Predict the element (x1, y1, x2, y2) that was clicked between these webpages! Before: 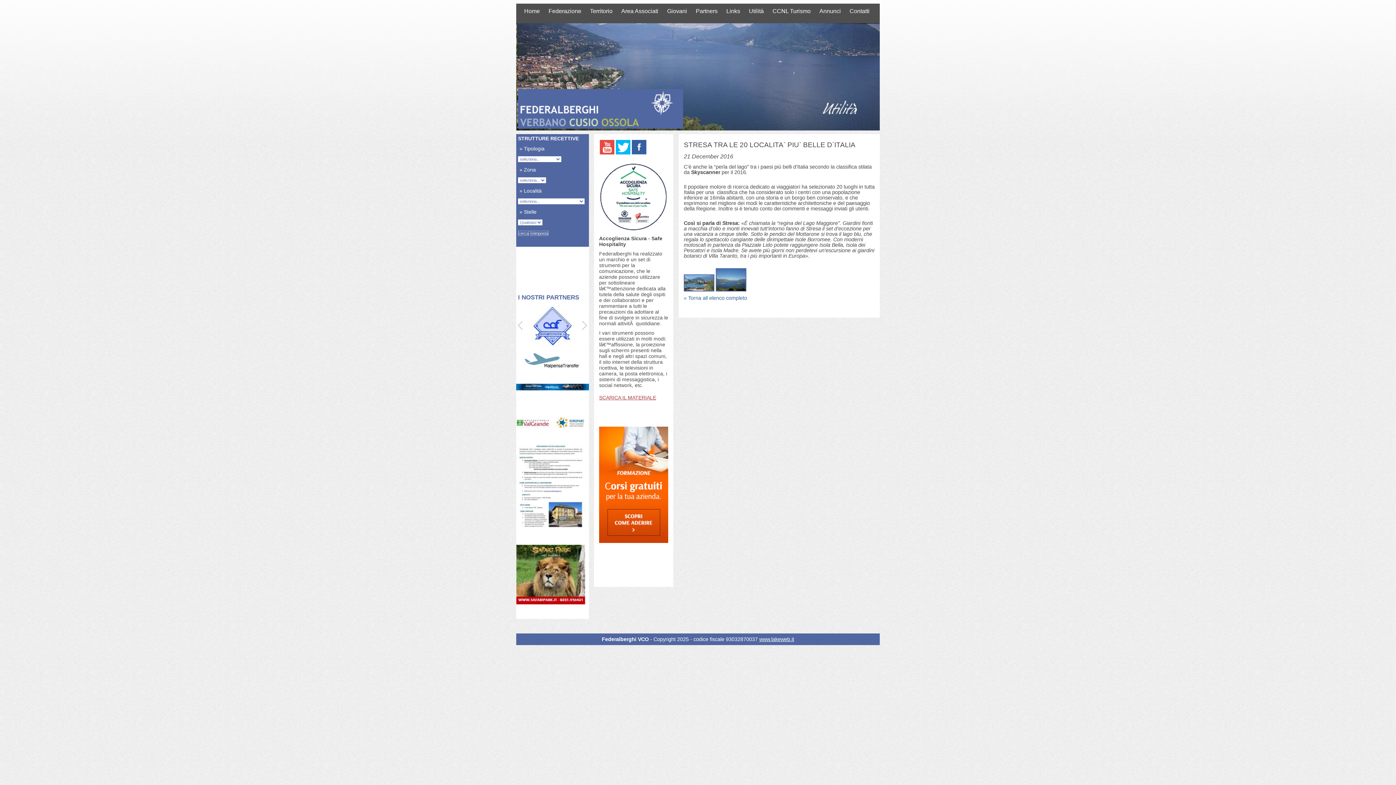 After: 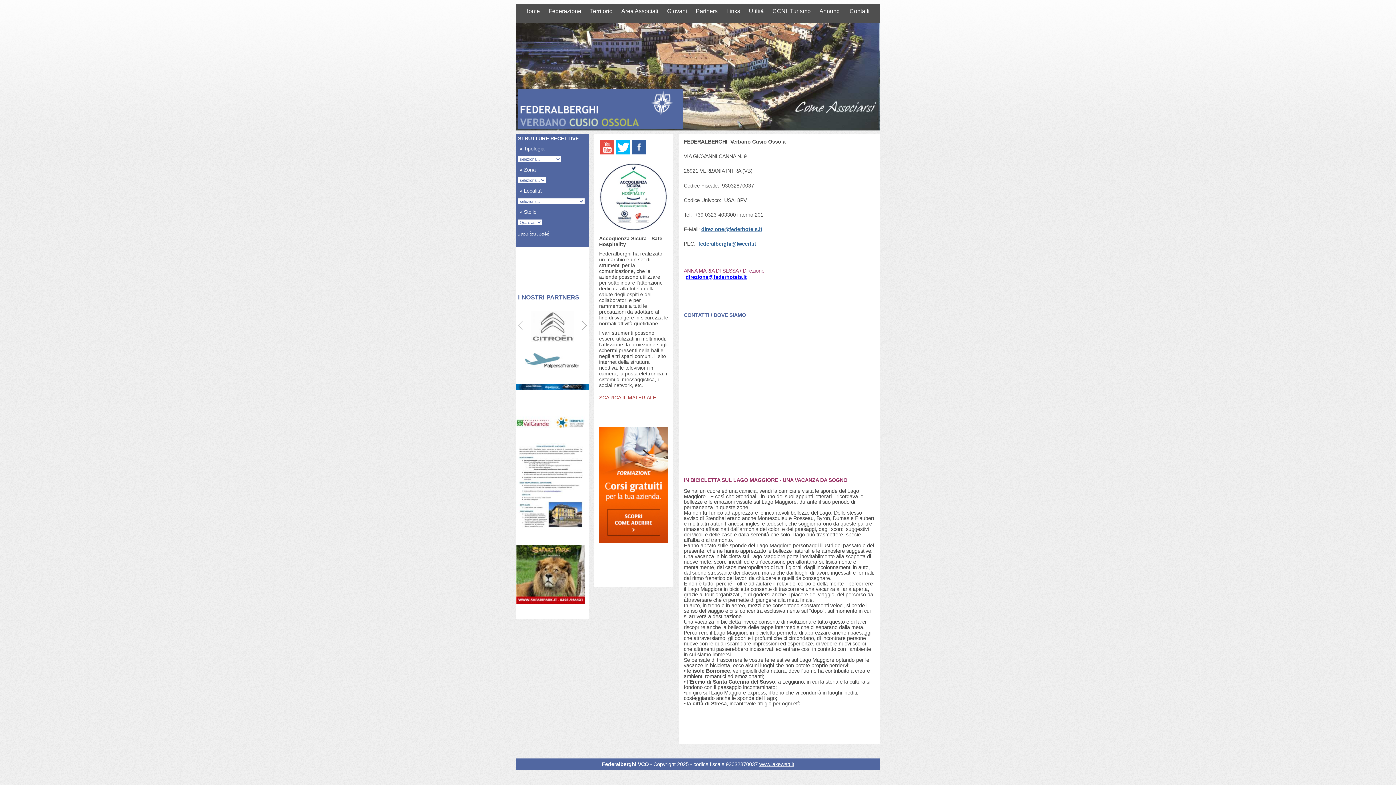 Action: bbox: (845, 6, 874, 16) label: Contatti